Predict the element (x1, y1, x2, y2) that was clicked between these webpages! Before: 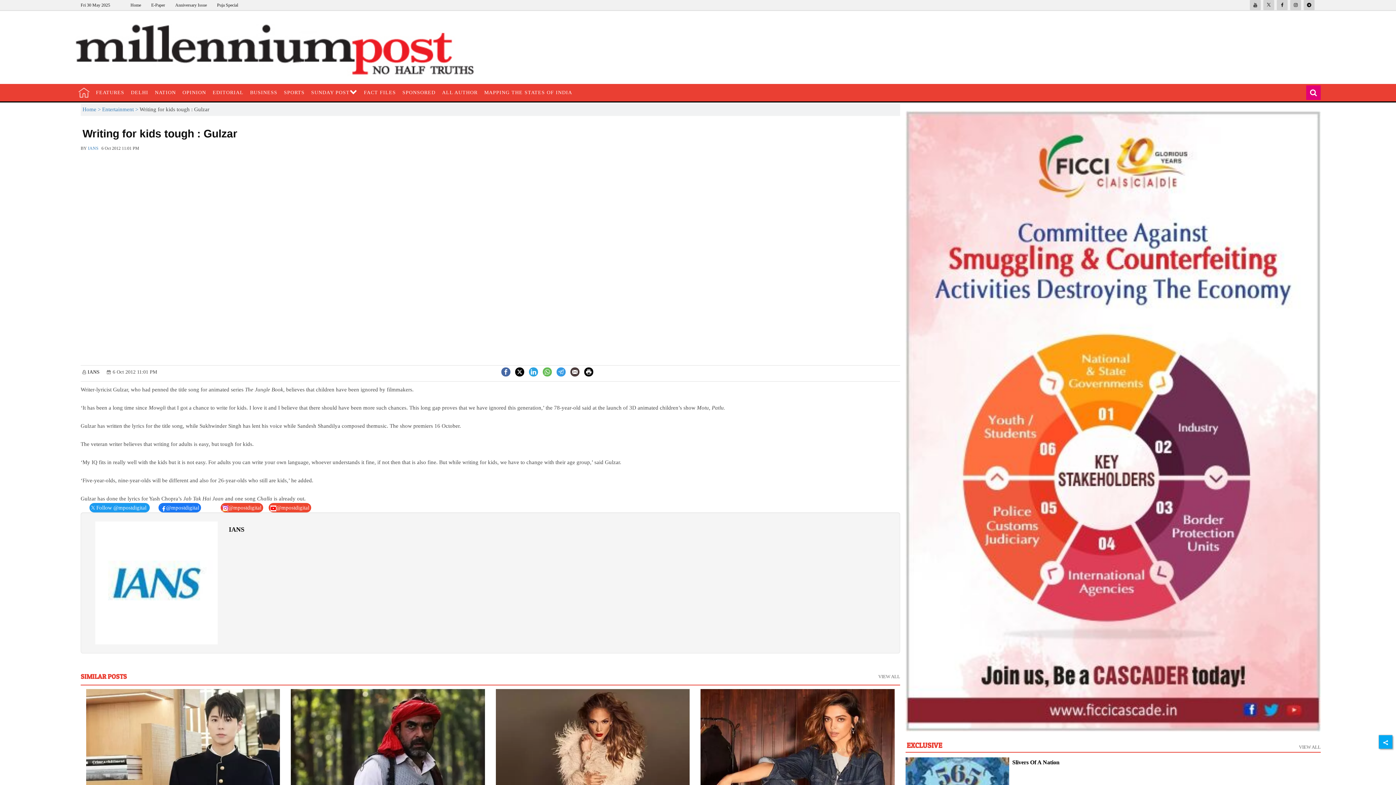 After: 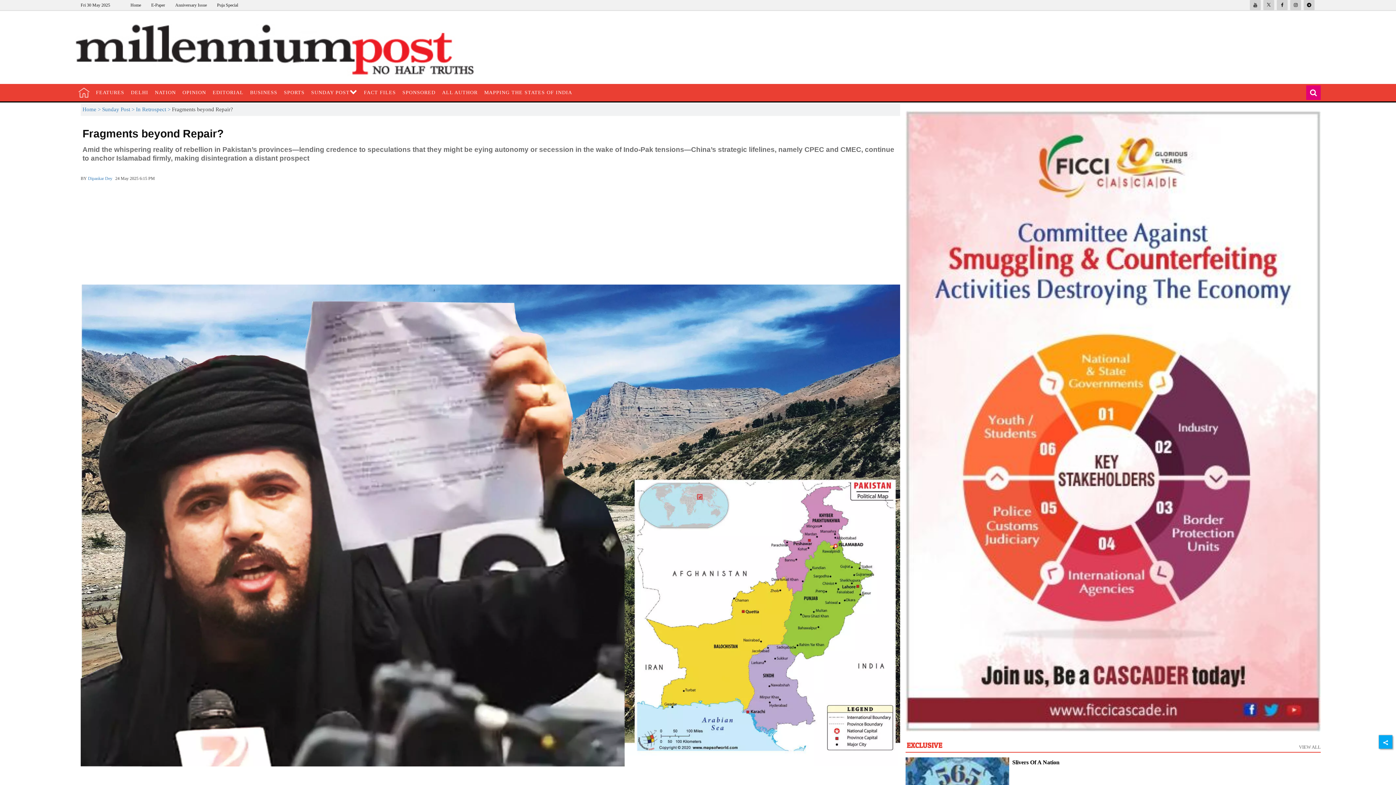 Action: bbox: (905, 431, 1009, 436)